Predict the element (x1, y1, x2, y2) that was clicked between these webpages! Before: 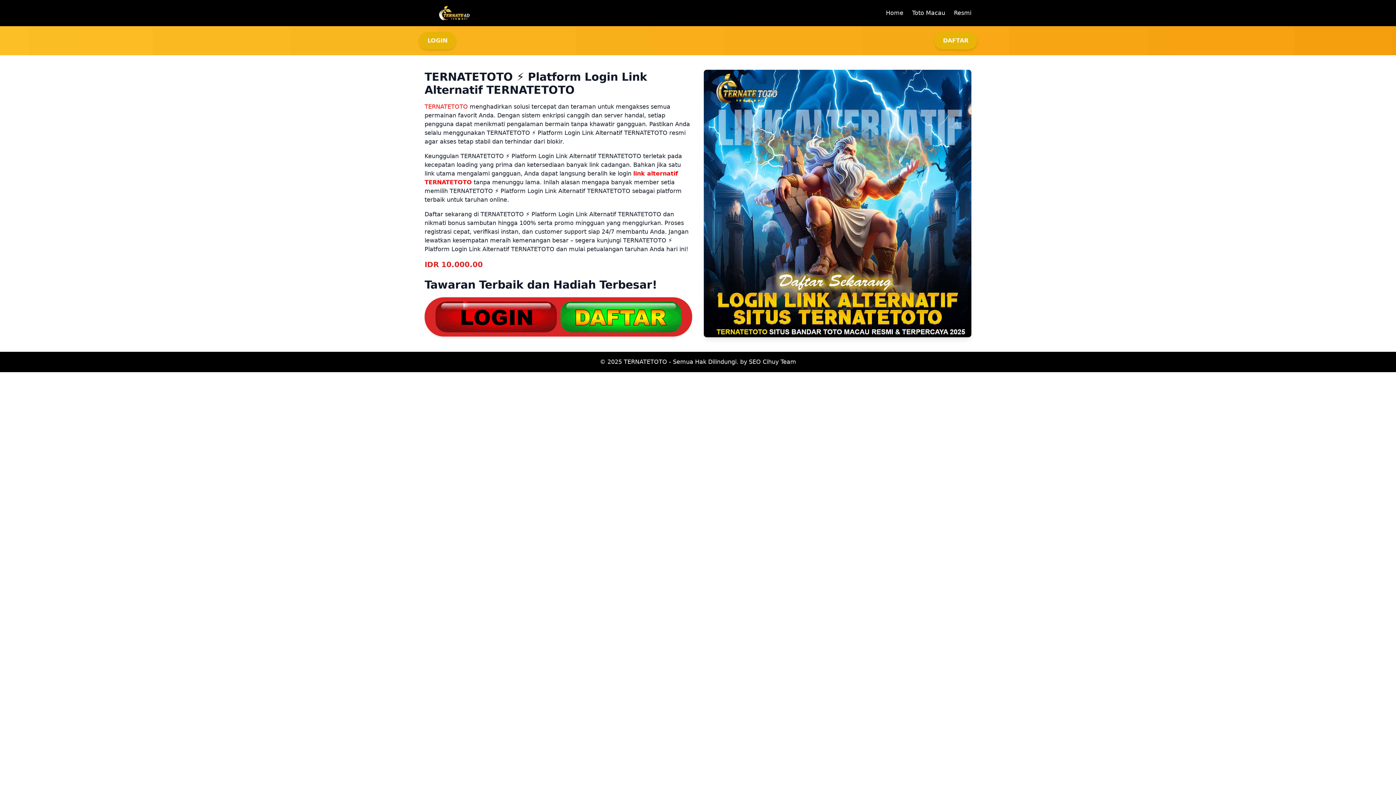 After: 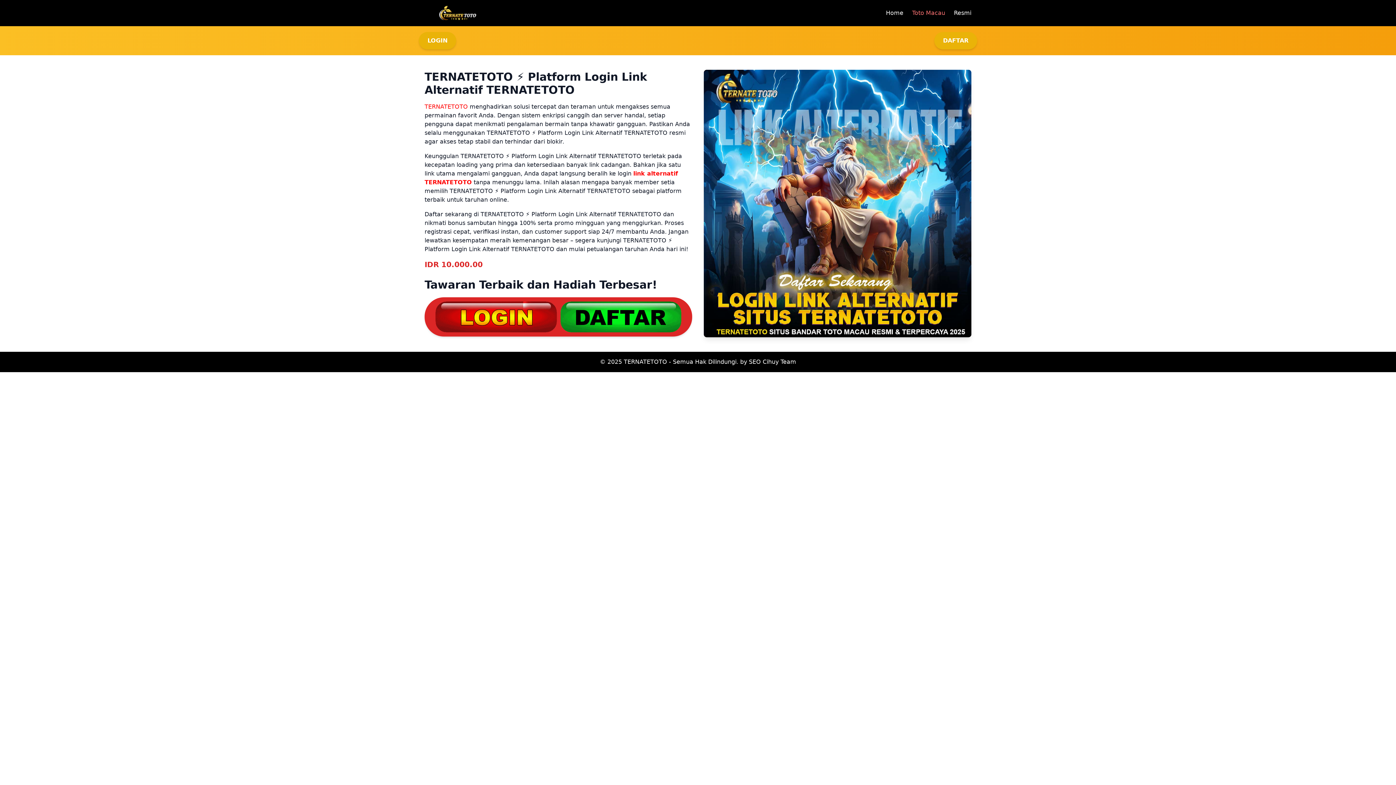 Action: bbox: (912, 9, 945, 16) label: Toto Macau